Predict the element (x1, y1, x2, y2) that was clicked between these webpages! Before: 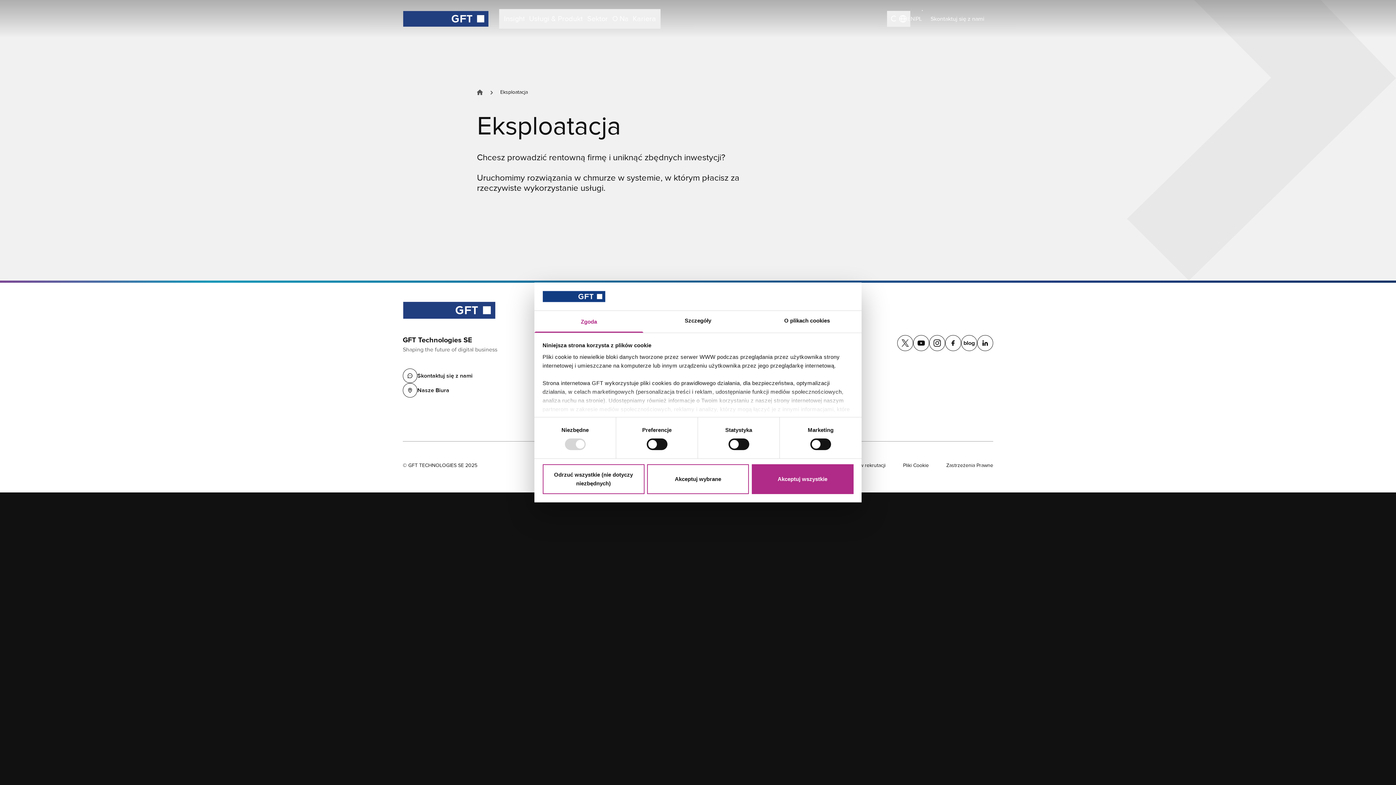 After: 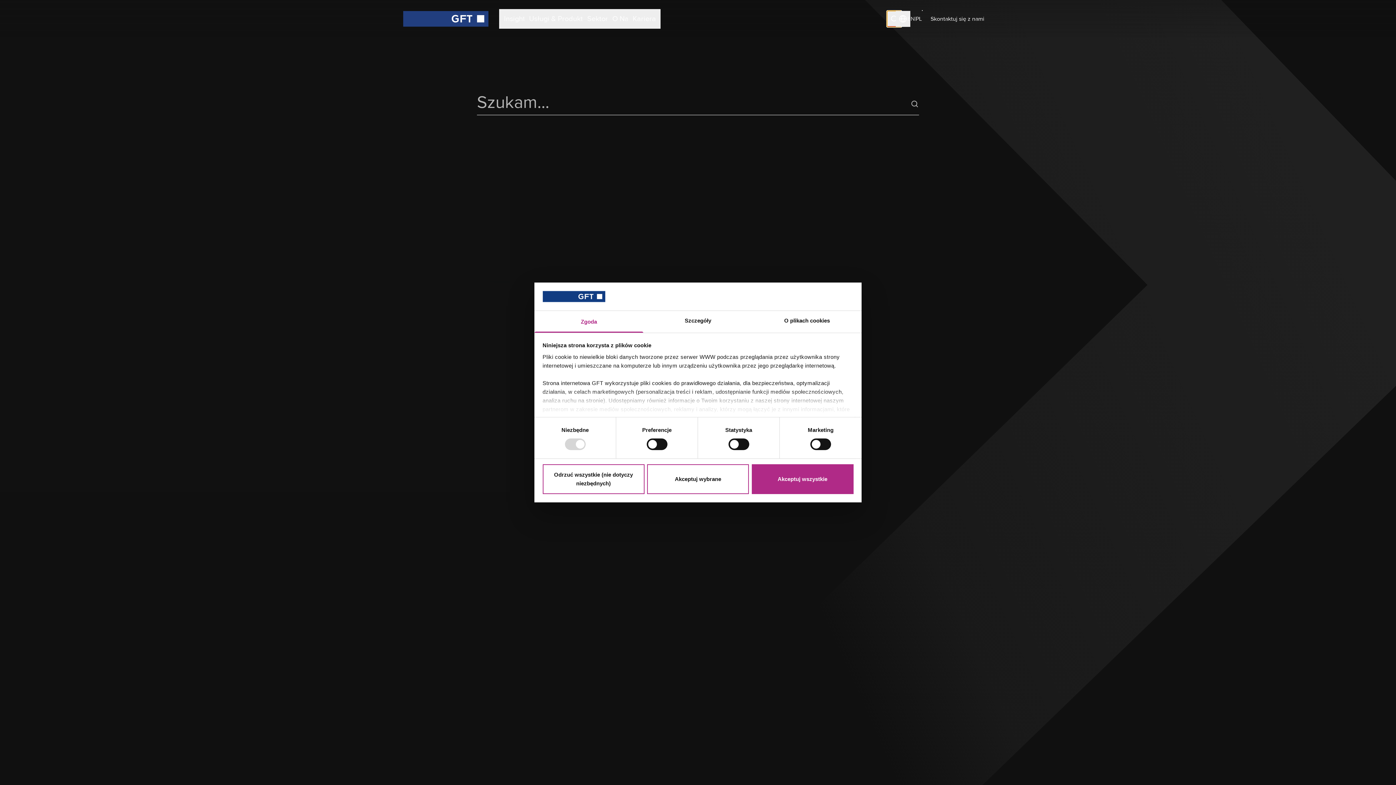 Action: label: ##!navSearchAriaLabel## bbox: (887, 10, 901, 26)